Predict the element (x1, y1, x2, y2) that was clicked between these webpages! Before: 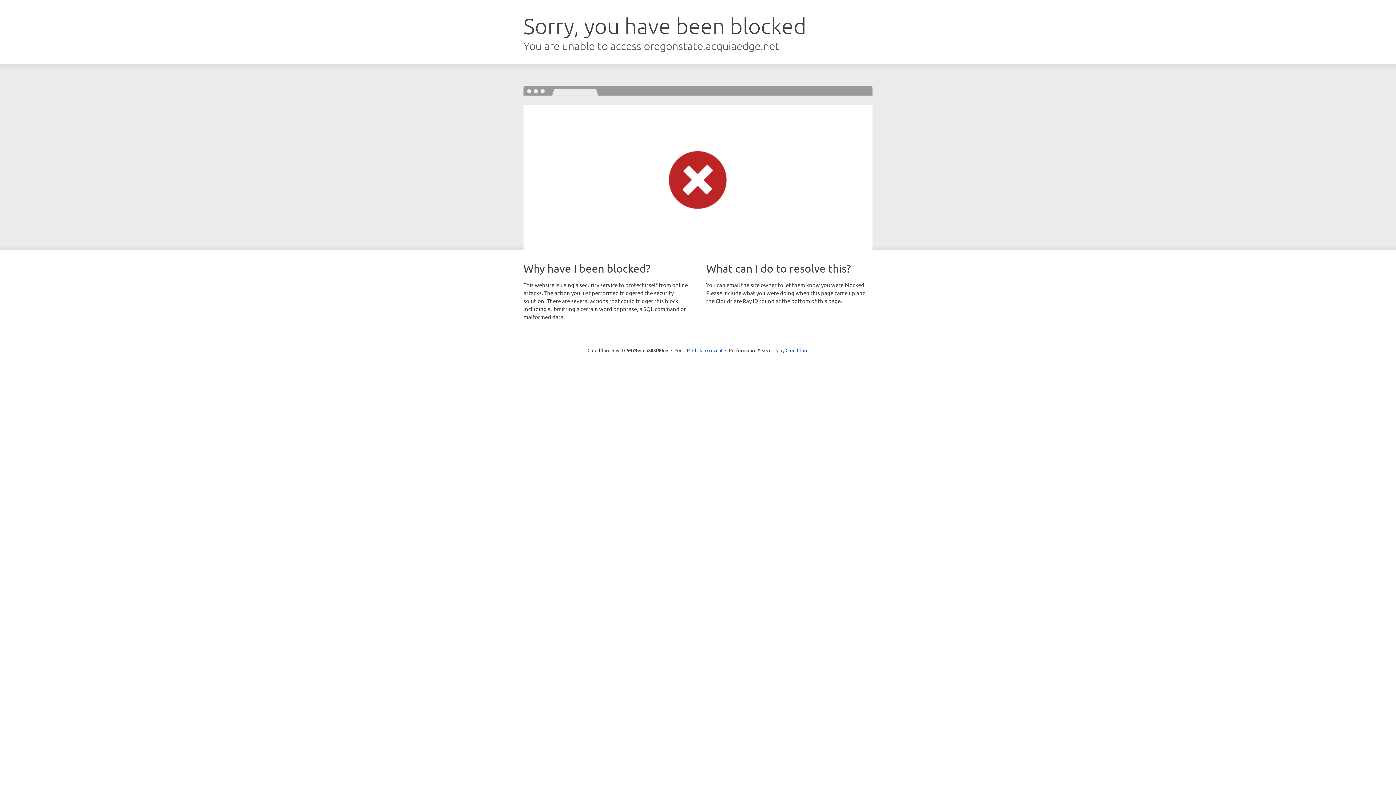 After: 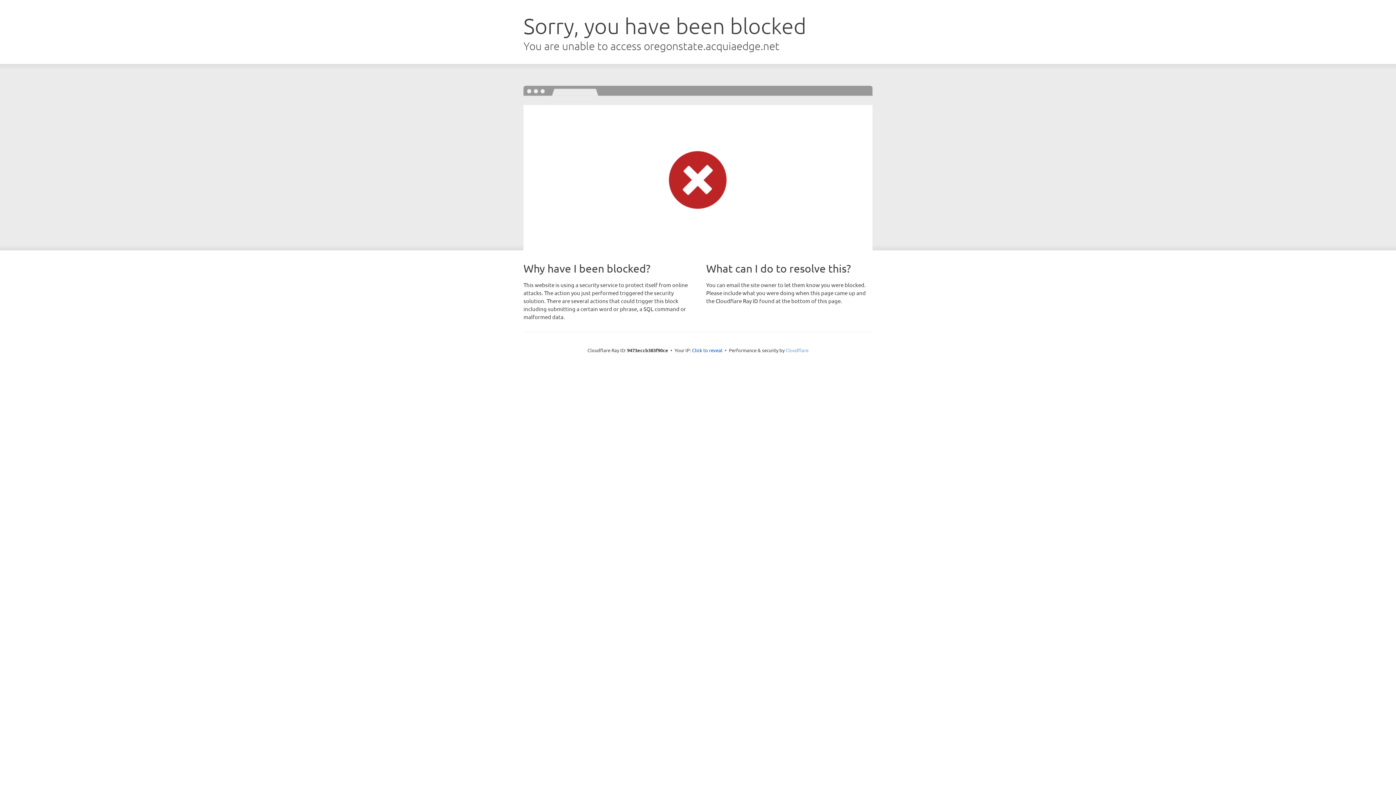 Action: bbox: (785, 347, 808, 353) label: Cloudflare